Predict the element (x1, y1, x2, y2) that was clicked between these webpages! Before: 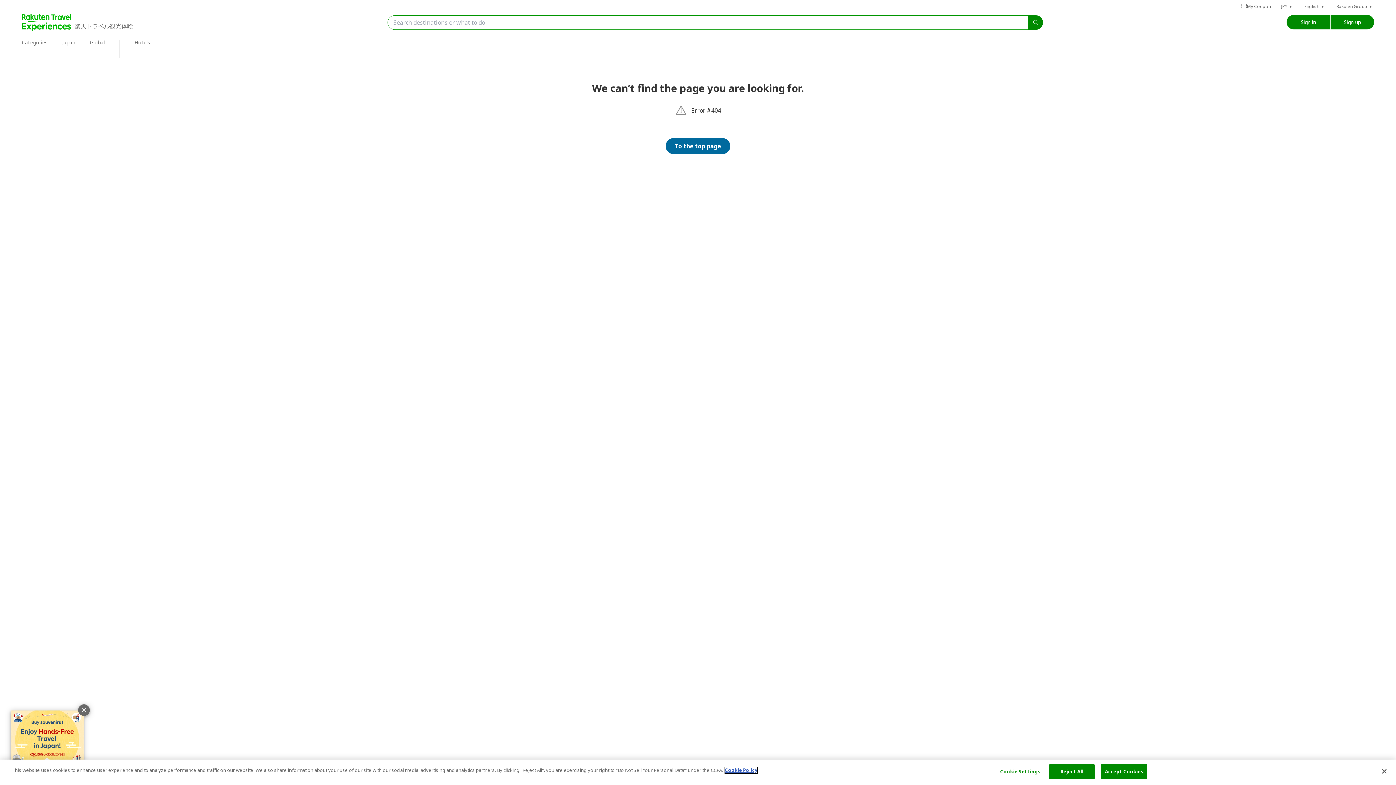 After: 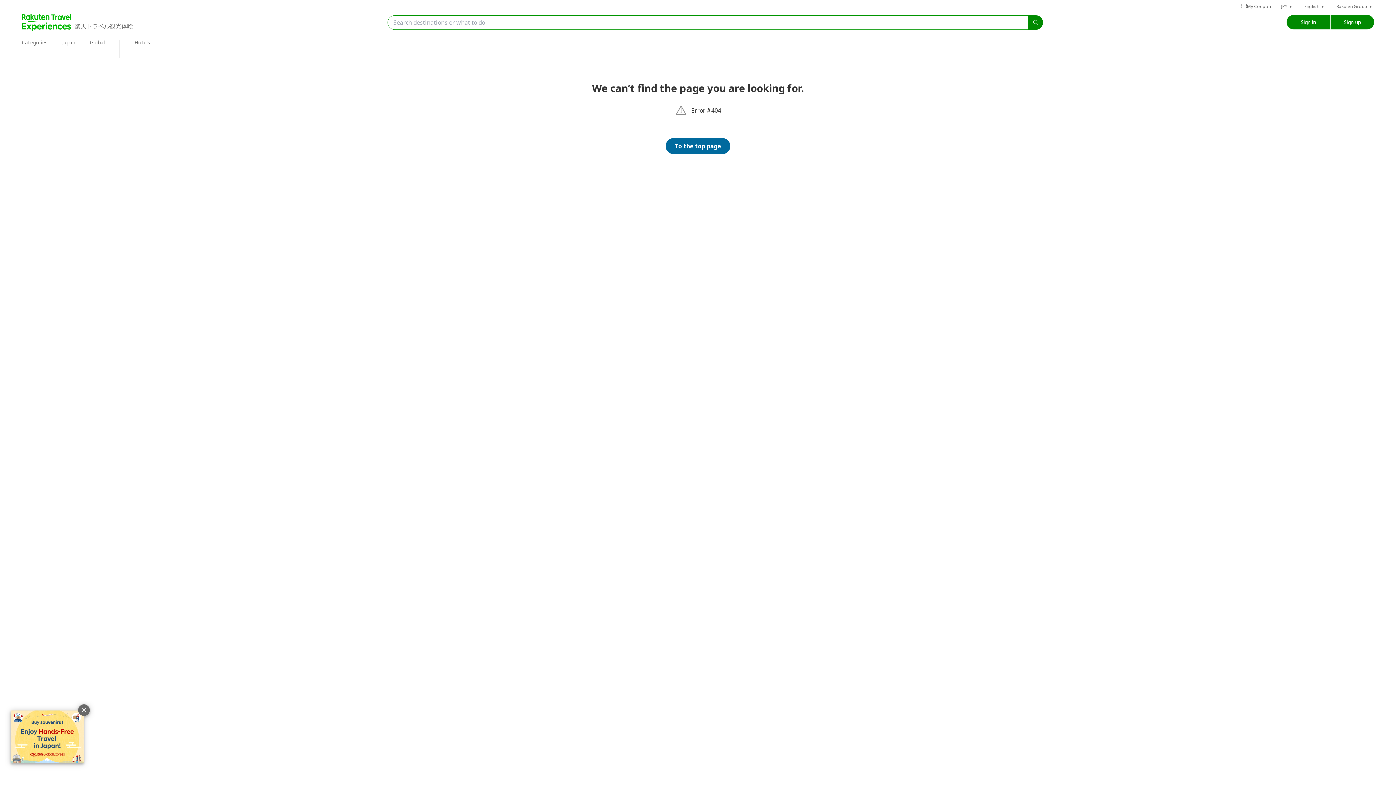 Action: label: Reject All bbox: (1049, 764, 1095, 779)